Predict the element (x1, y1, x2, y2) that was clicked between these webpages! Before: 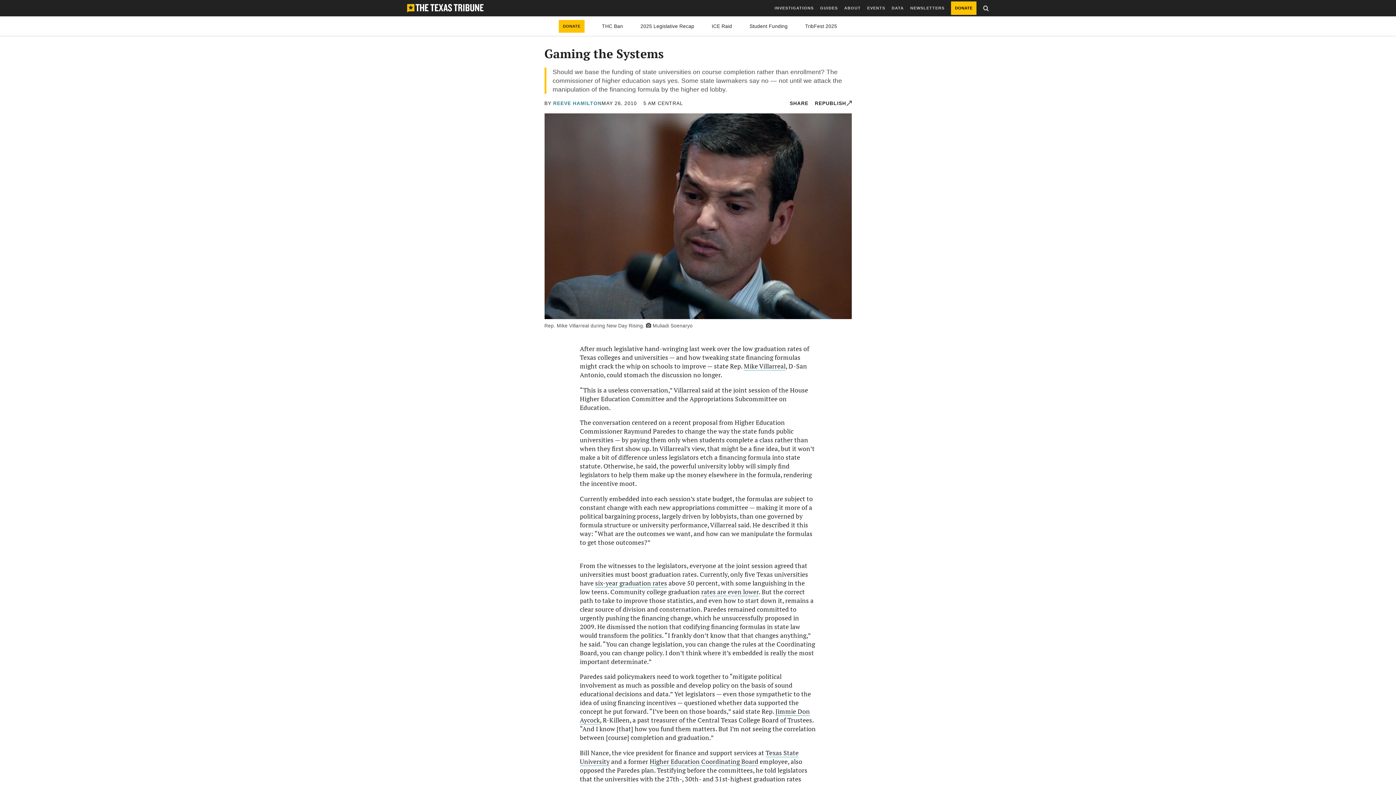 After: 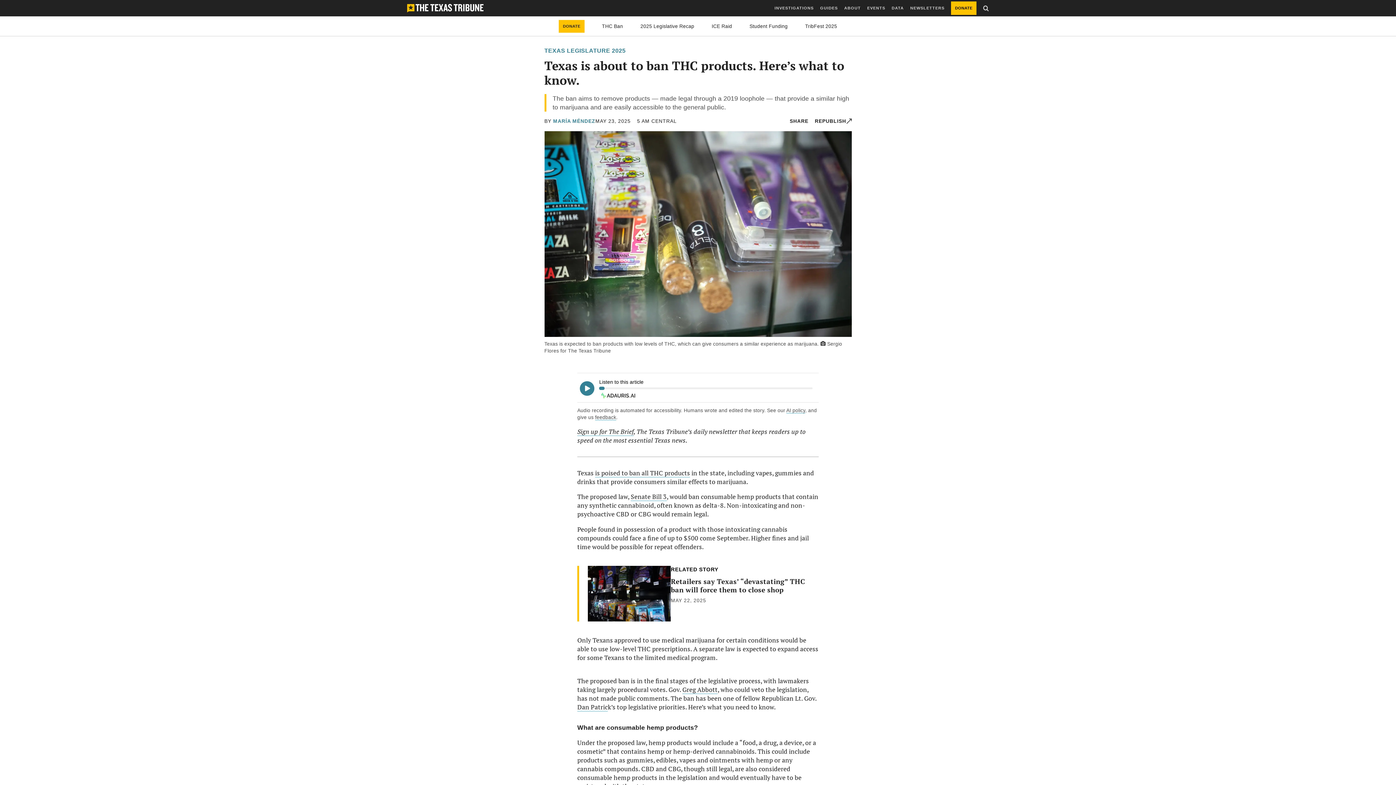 Action: bbox: (602, 23, 623, 28) label: THC Ban